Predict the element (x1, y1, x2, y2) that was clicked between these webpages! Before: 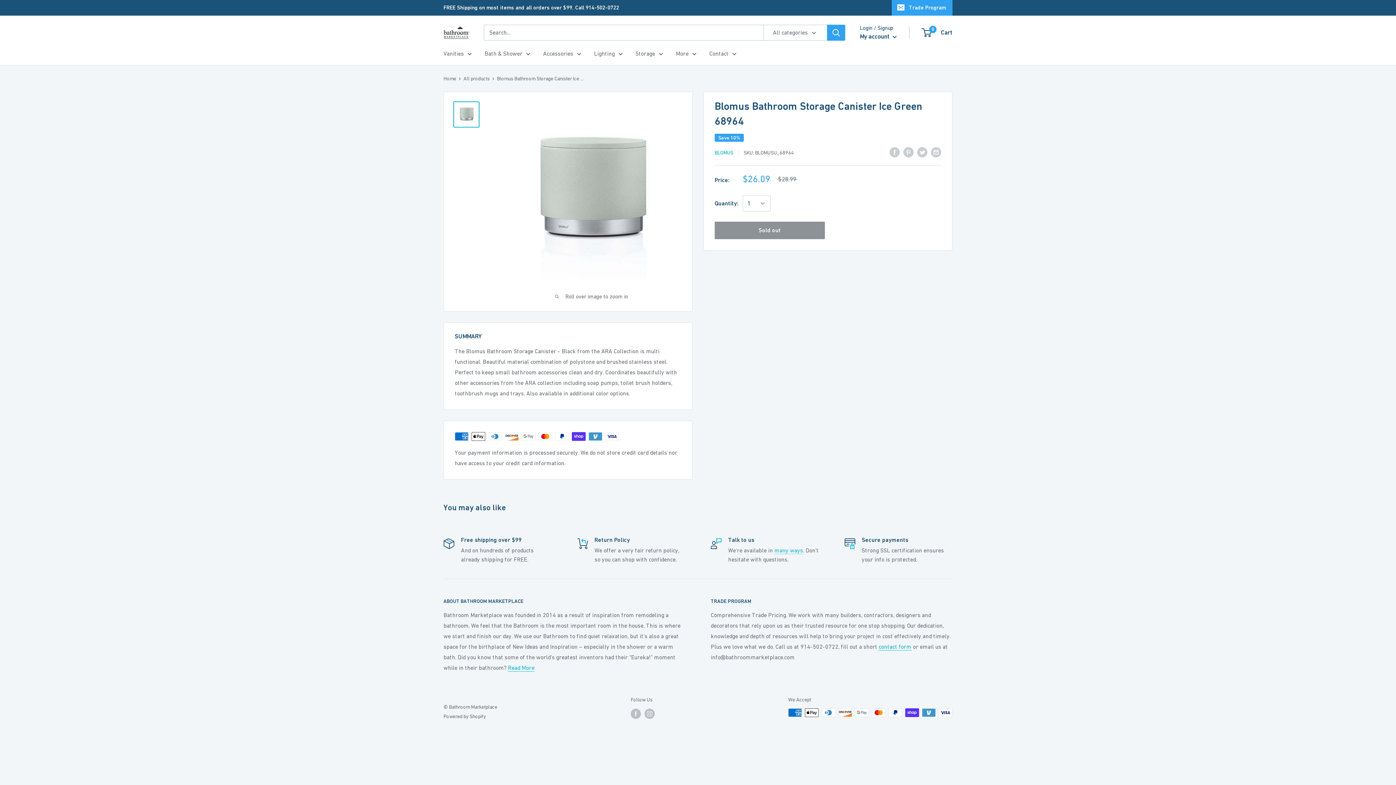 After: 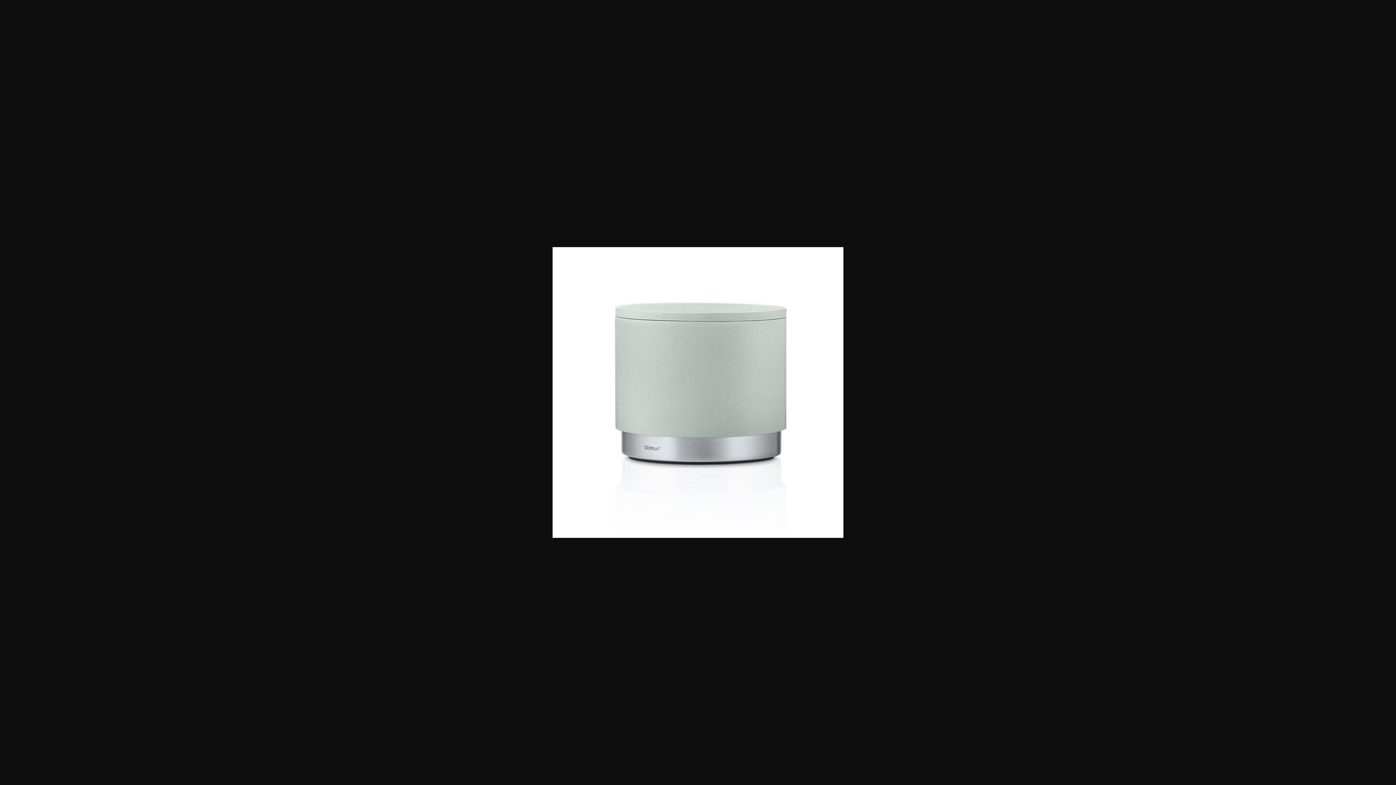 Action: bbox: (453, 101, 479, 127)